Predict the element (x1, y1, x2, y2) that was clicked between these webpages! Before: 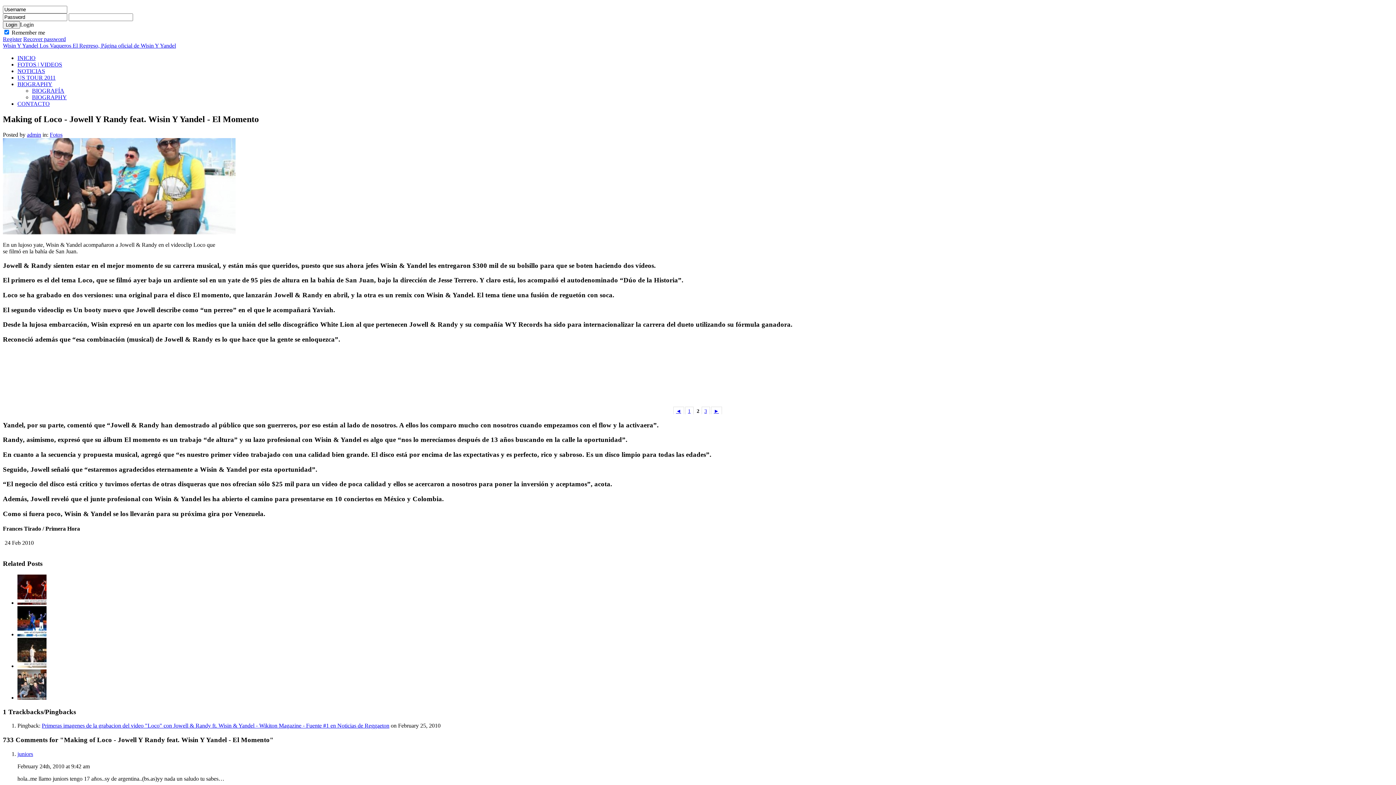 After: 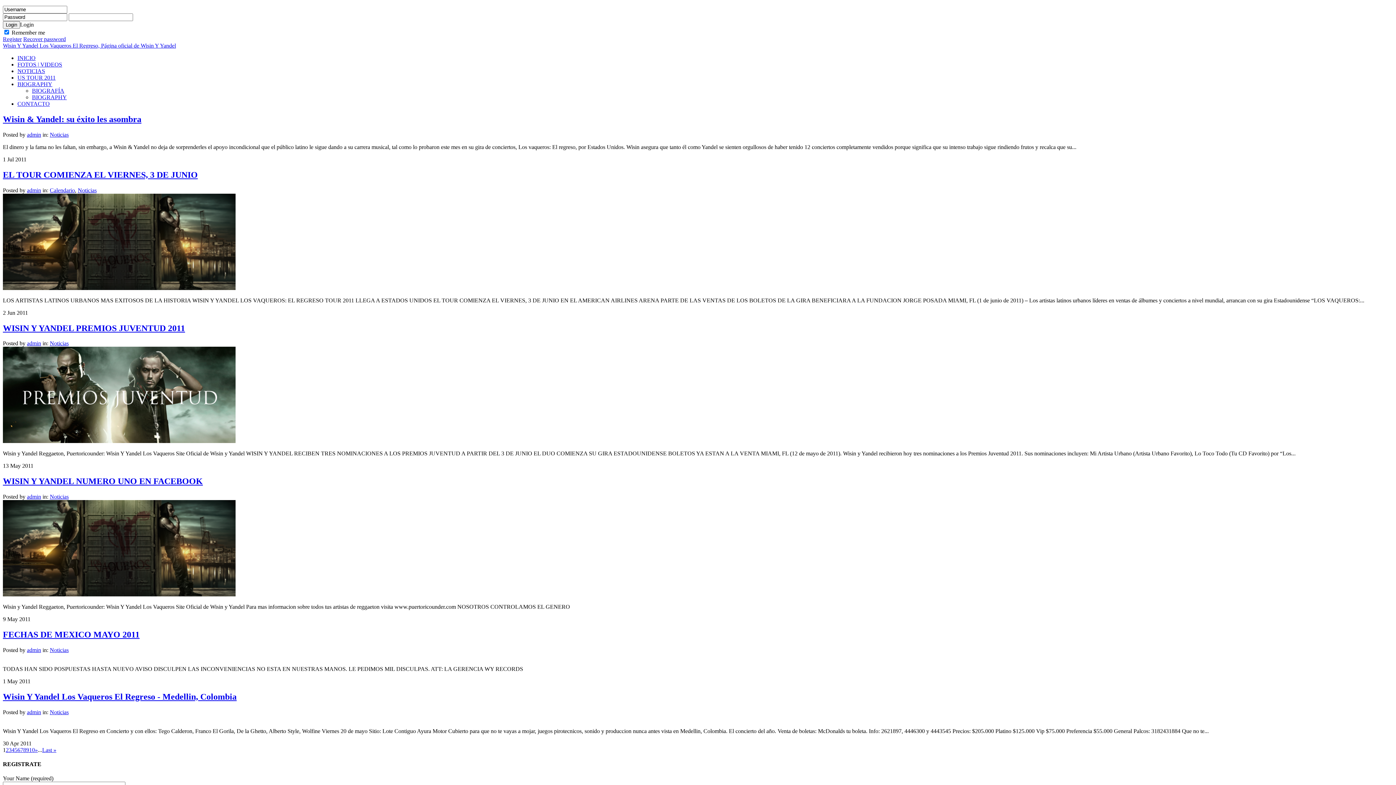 Action: label: NOTICIAS bbox: (17, 68, 45, 74)